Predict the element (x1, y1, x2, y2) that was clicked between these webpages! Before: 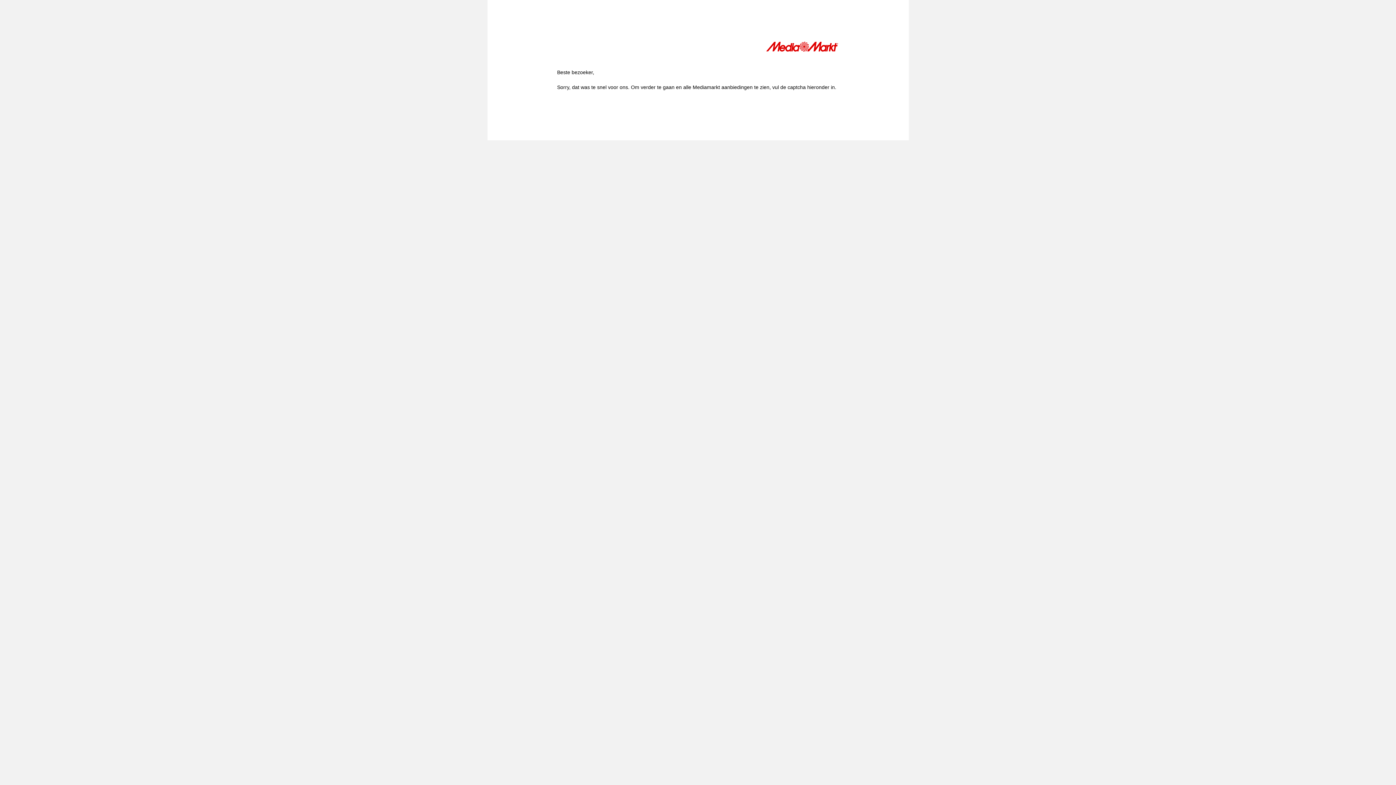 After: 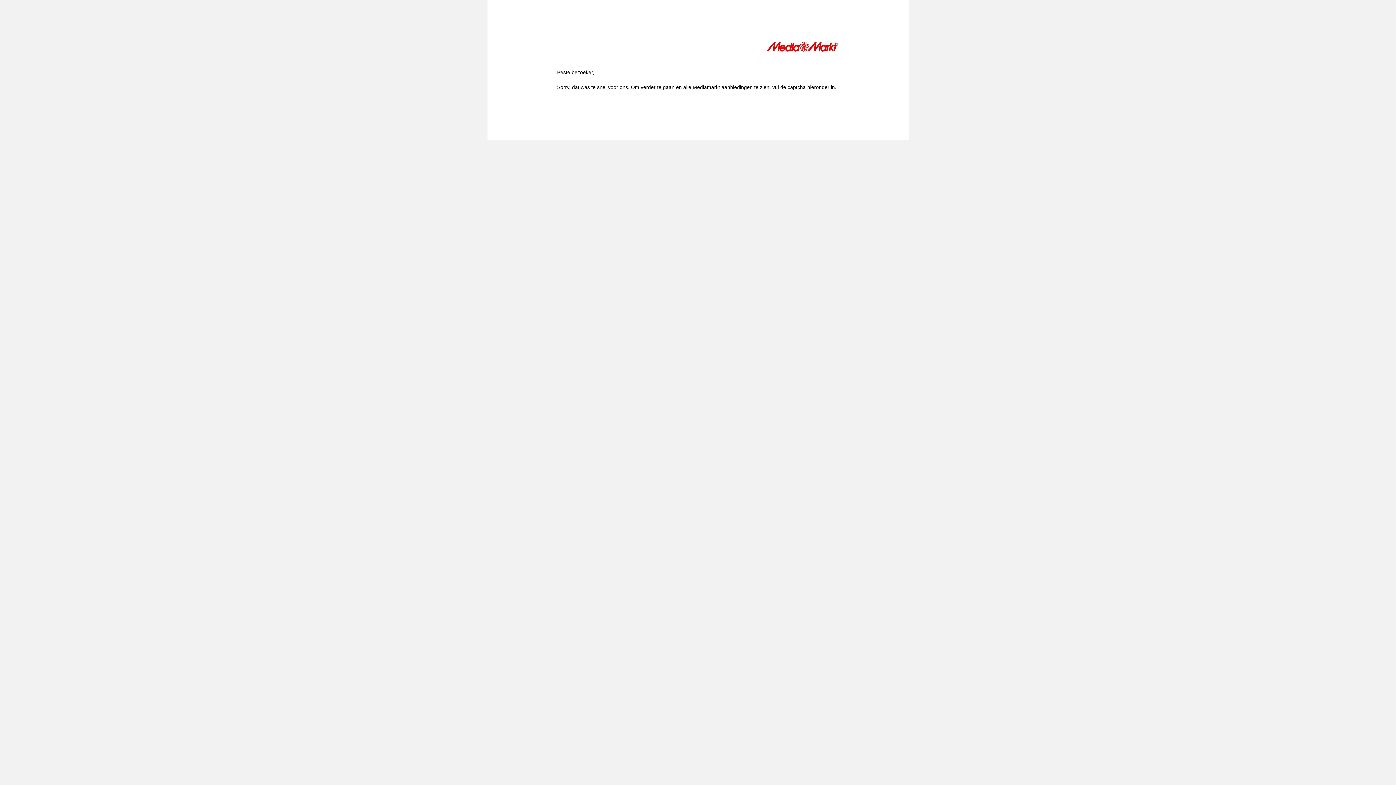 Action: bbox: (766, 41, 839, 54)